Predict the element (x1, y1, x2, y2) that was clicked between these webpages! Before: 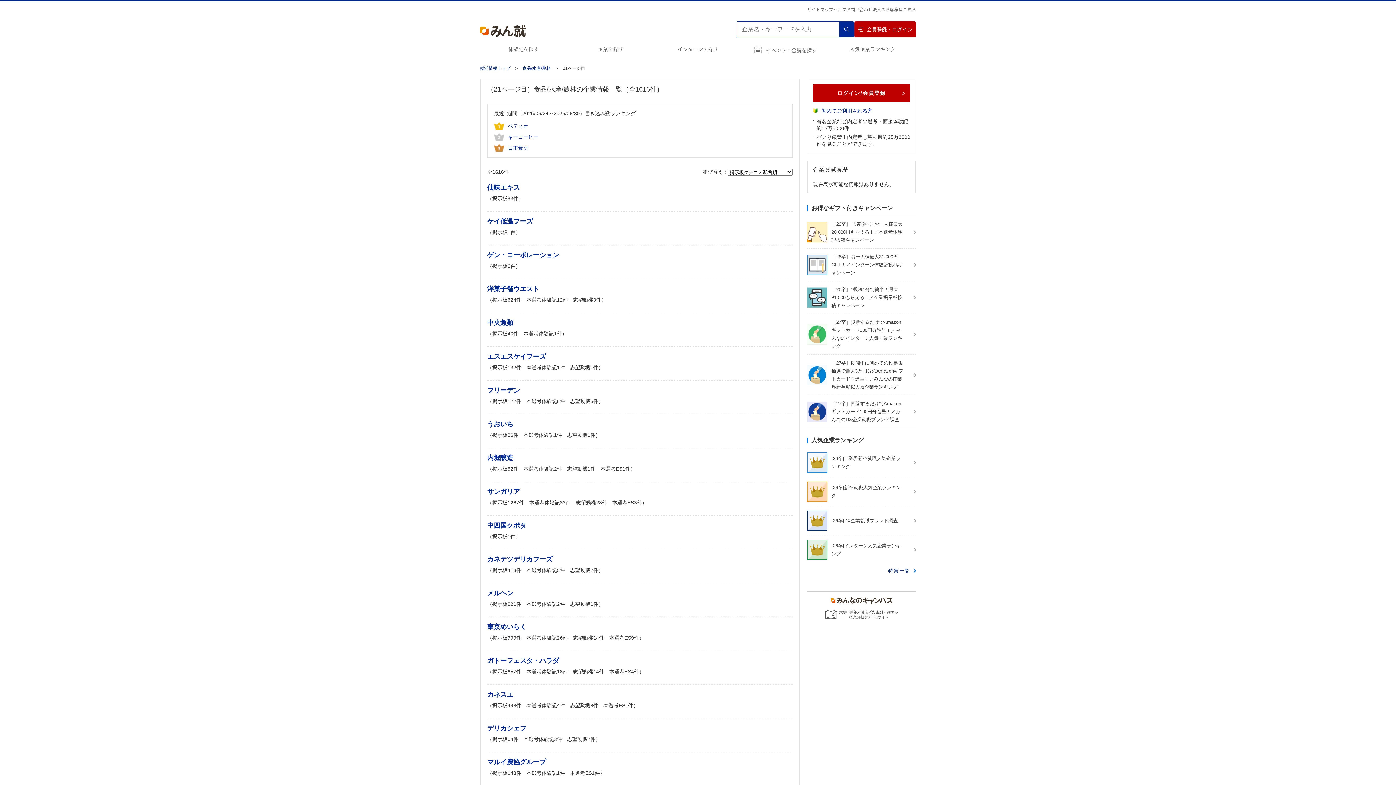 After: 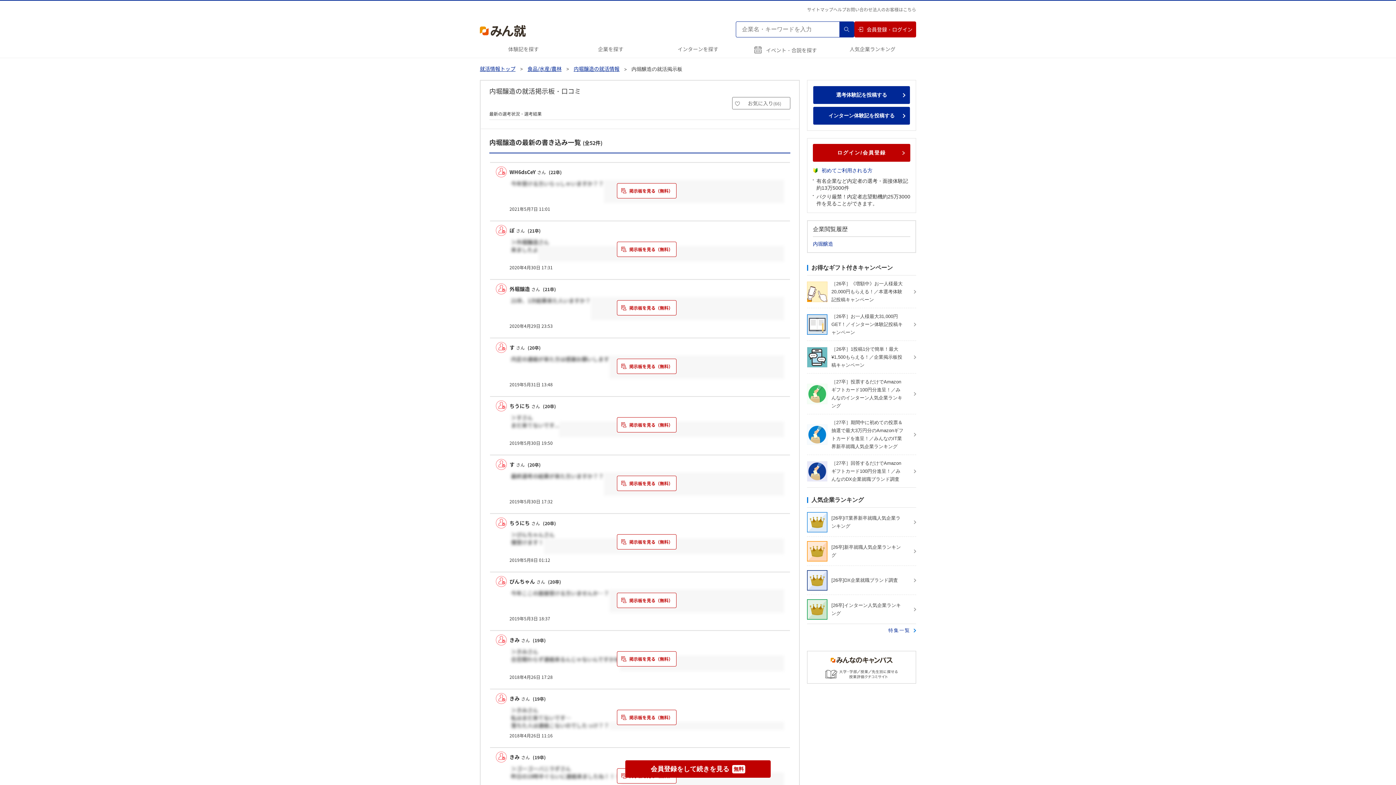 Action: bbox: (492, 466, 518, 472) label: 掲示板52件